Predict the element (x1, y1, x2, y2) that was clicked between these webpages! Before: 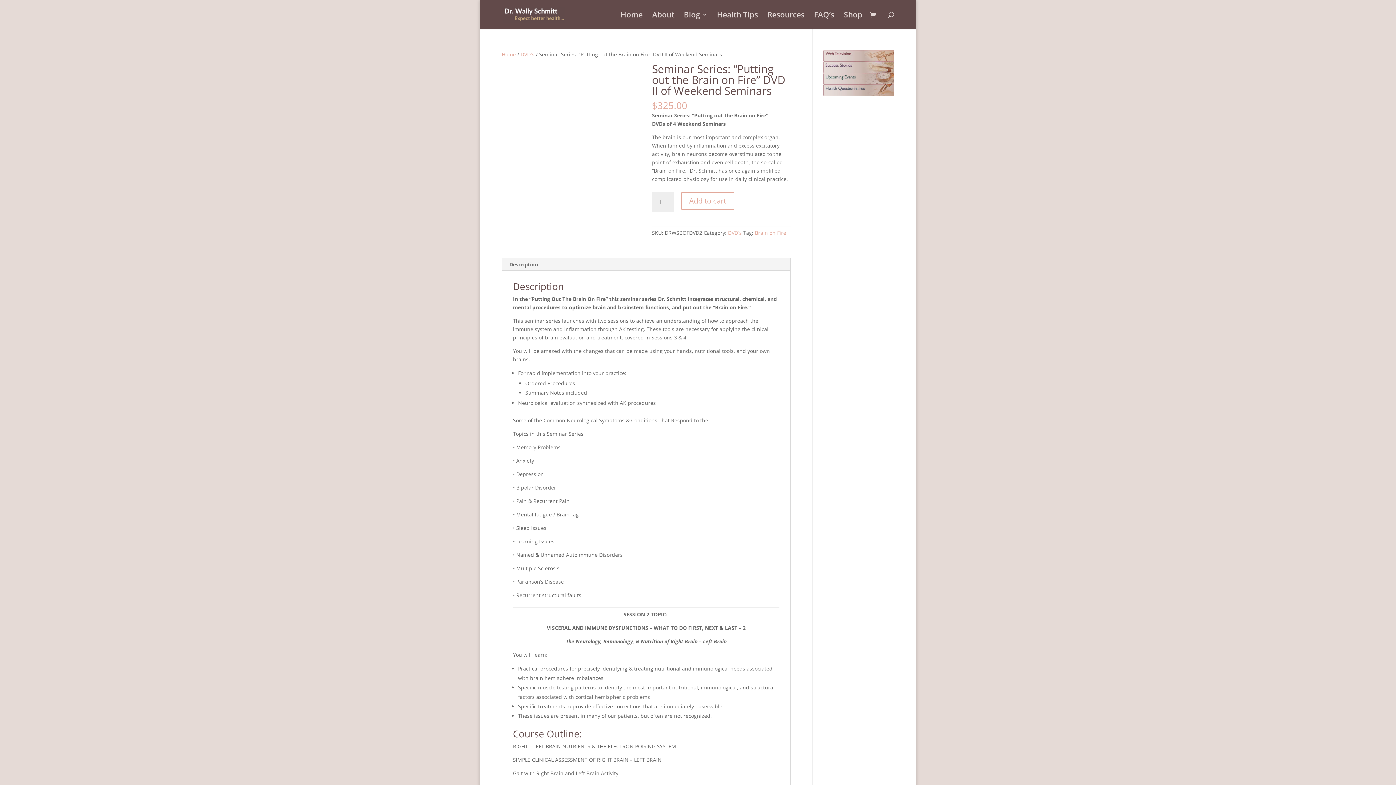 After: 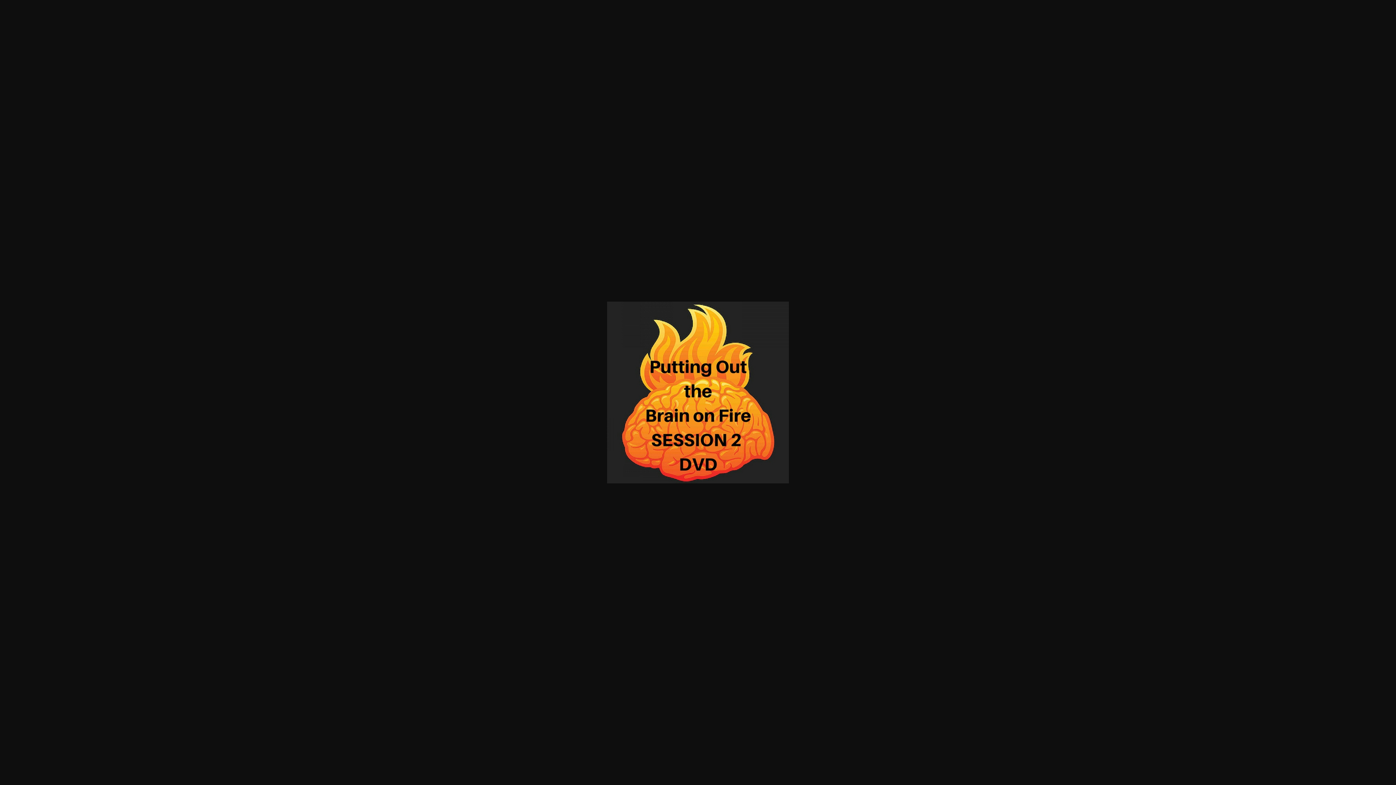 Action: bbox: (501, 63, 640, 202)